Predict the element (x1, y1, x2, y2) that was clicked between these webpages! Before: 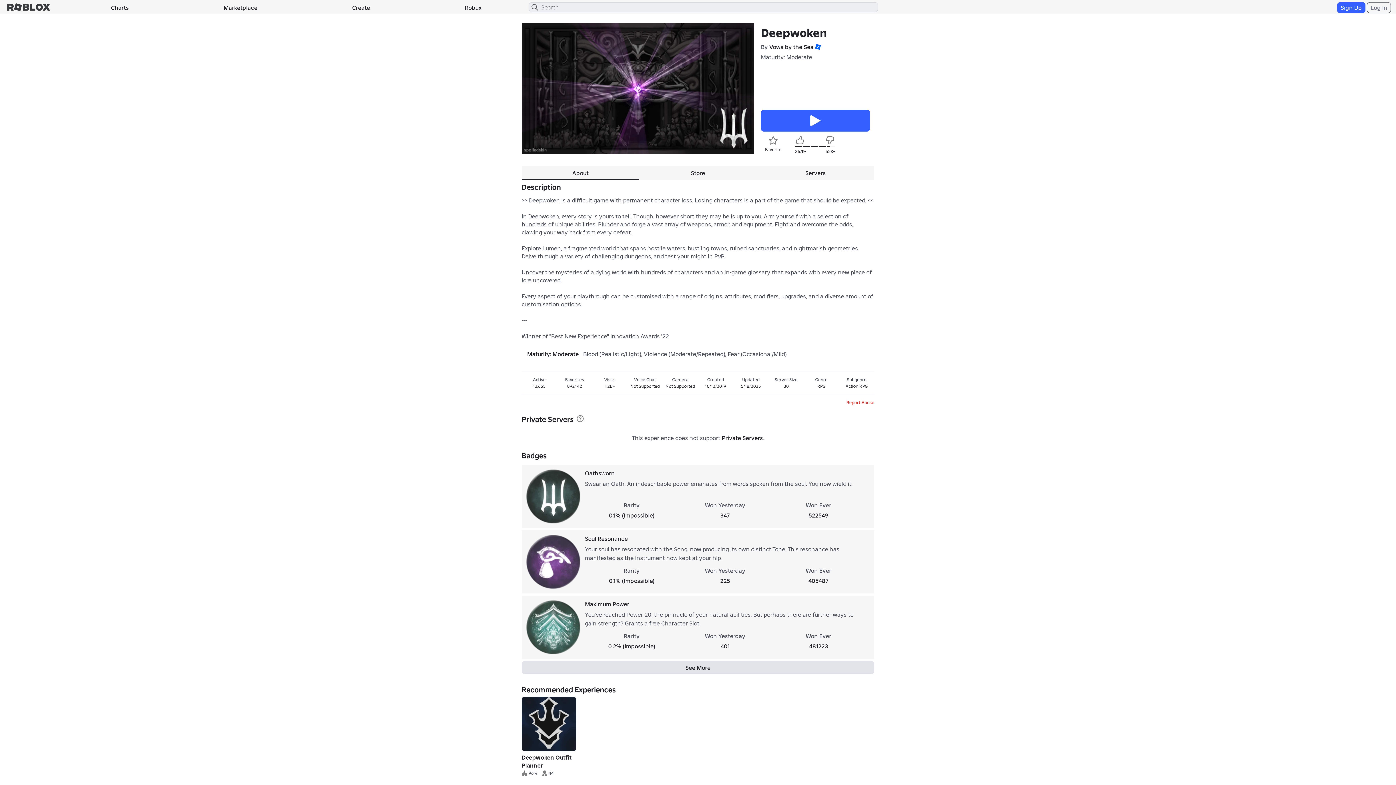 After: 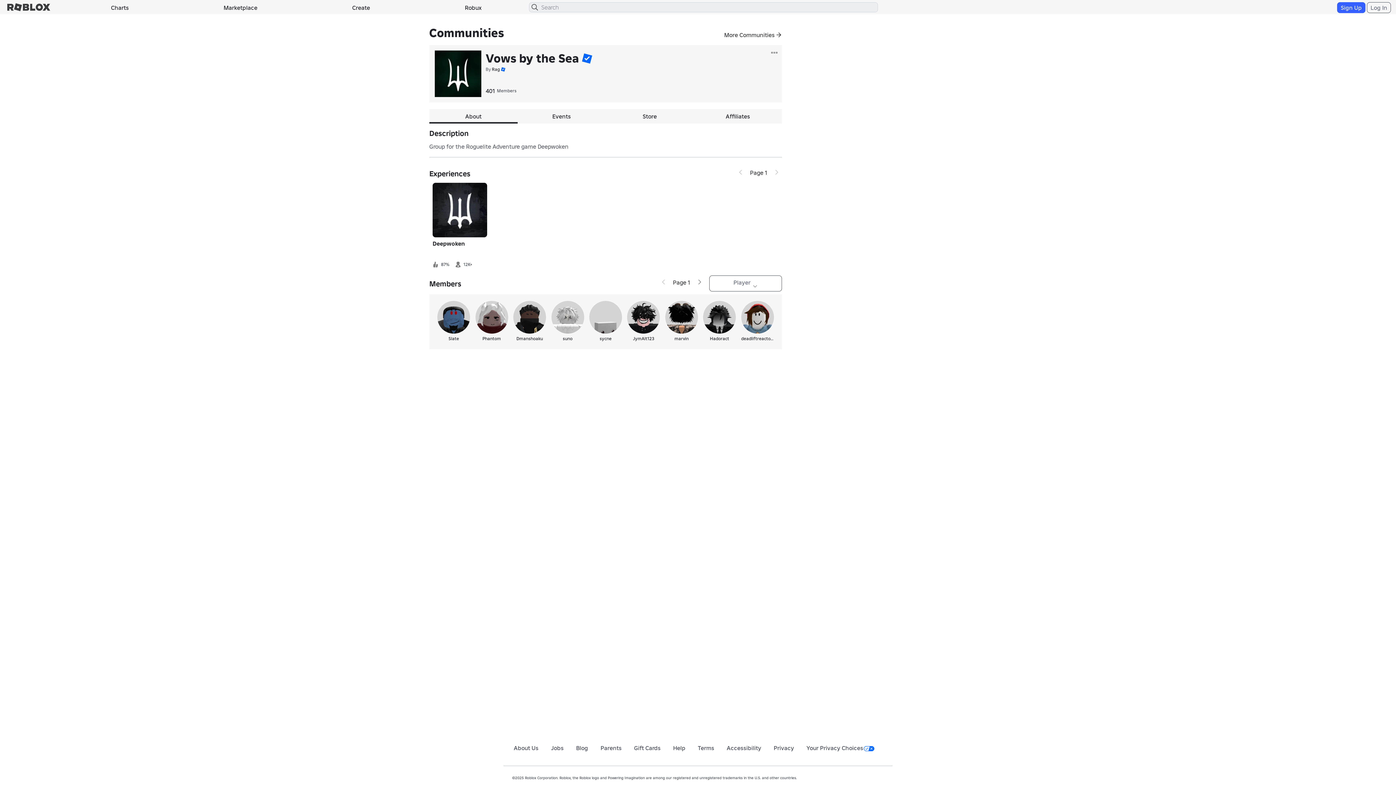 Action: label: Vows by the Sea bbox: (768, 42, 813, 50)